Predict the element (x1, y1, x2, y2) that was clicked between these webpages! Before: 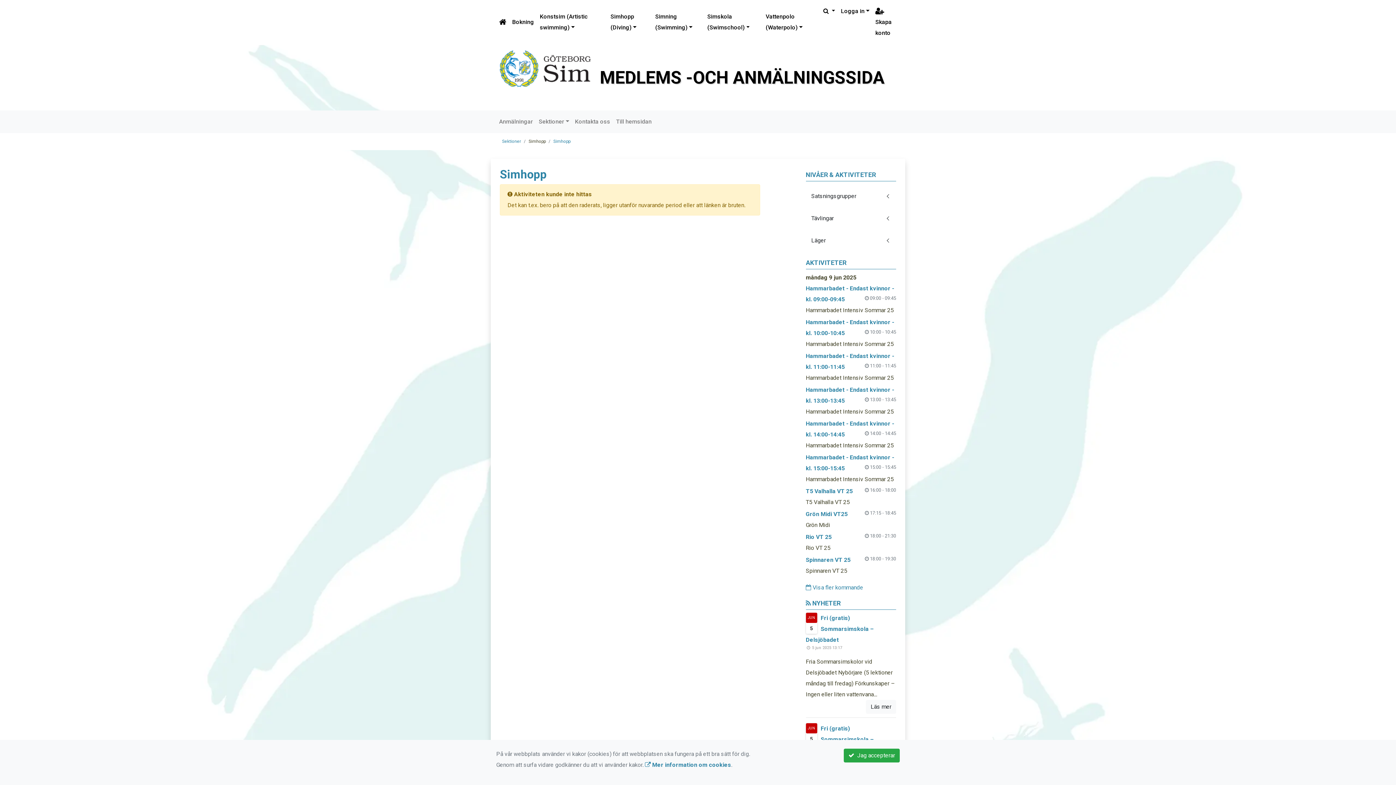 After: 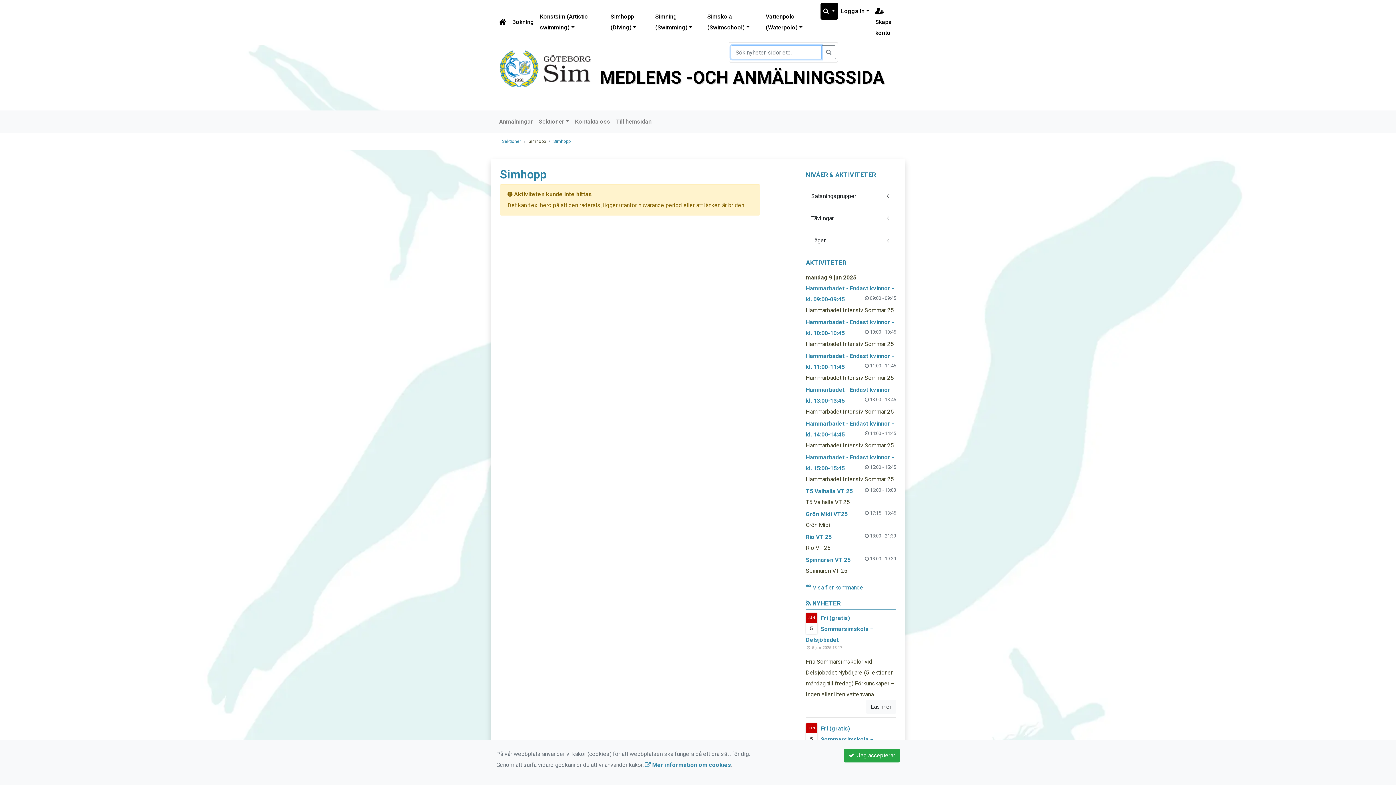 Action: bbox: (820, 2, 838, 19) label:  